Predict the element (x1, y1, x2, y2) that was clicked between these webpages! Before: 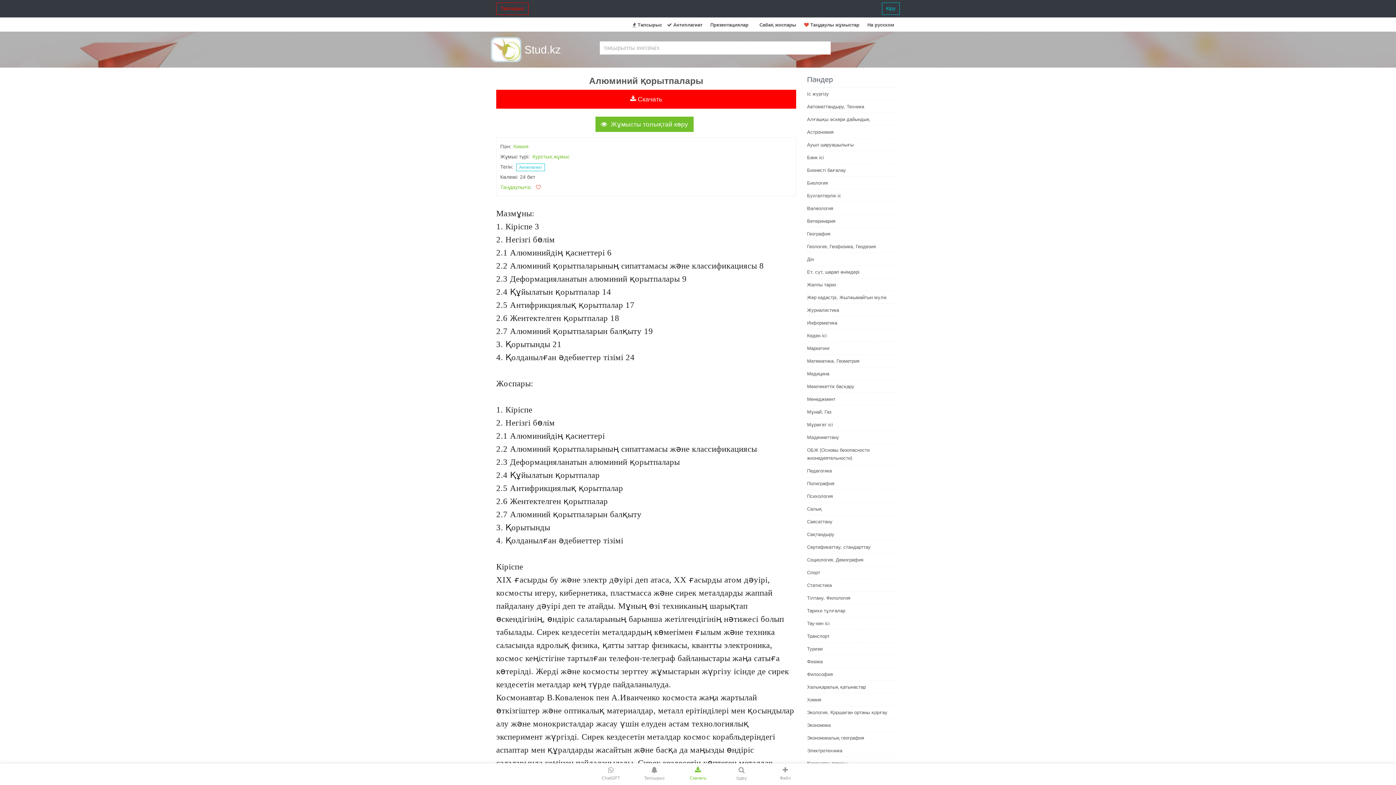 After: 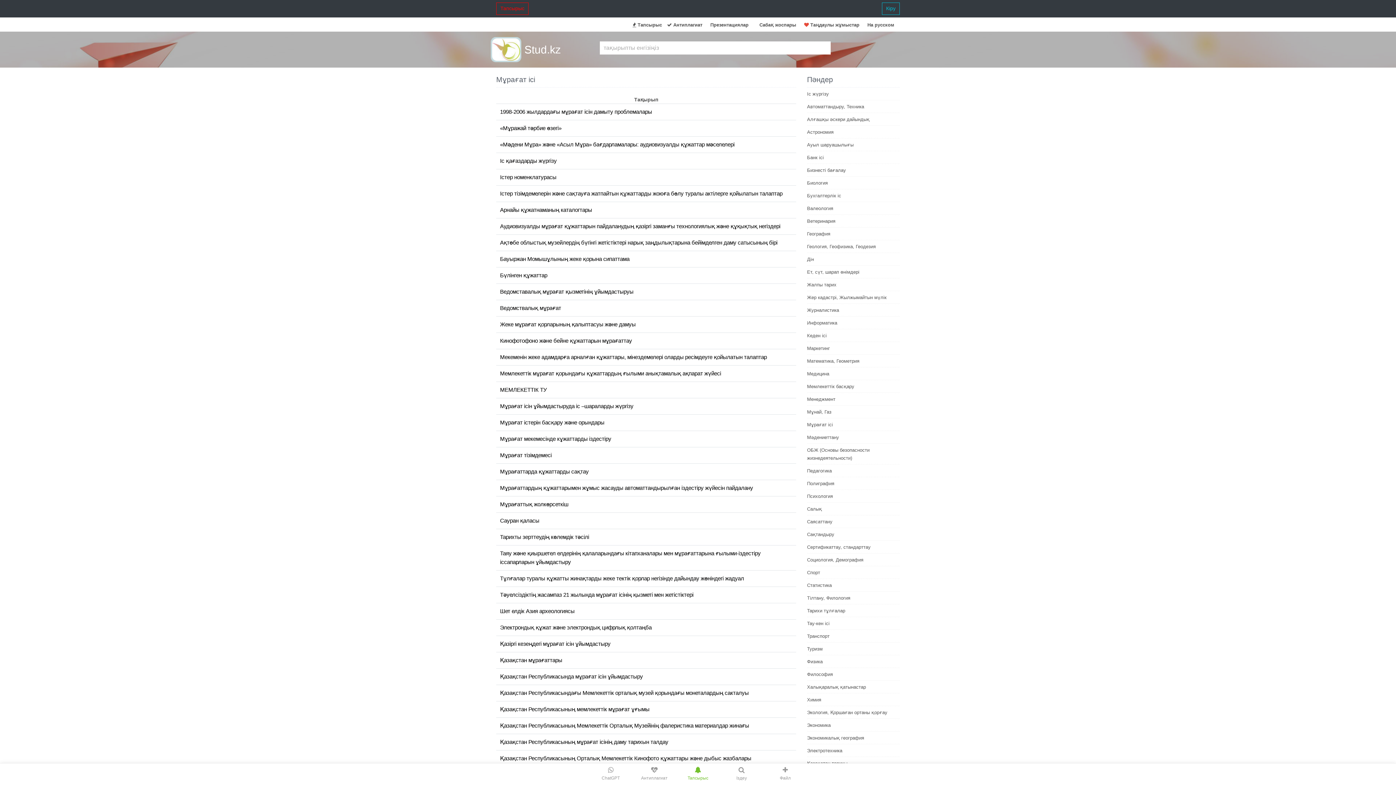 Action: bbox: (807, 422, 833, 427) label: Мұрағат ісі